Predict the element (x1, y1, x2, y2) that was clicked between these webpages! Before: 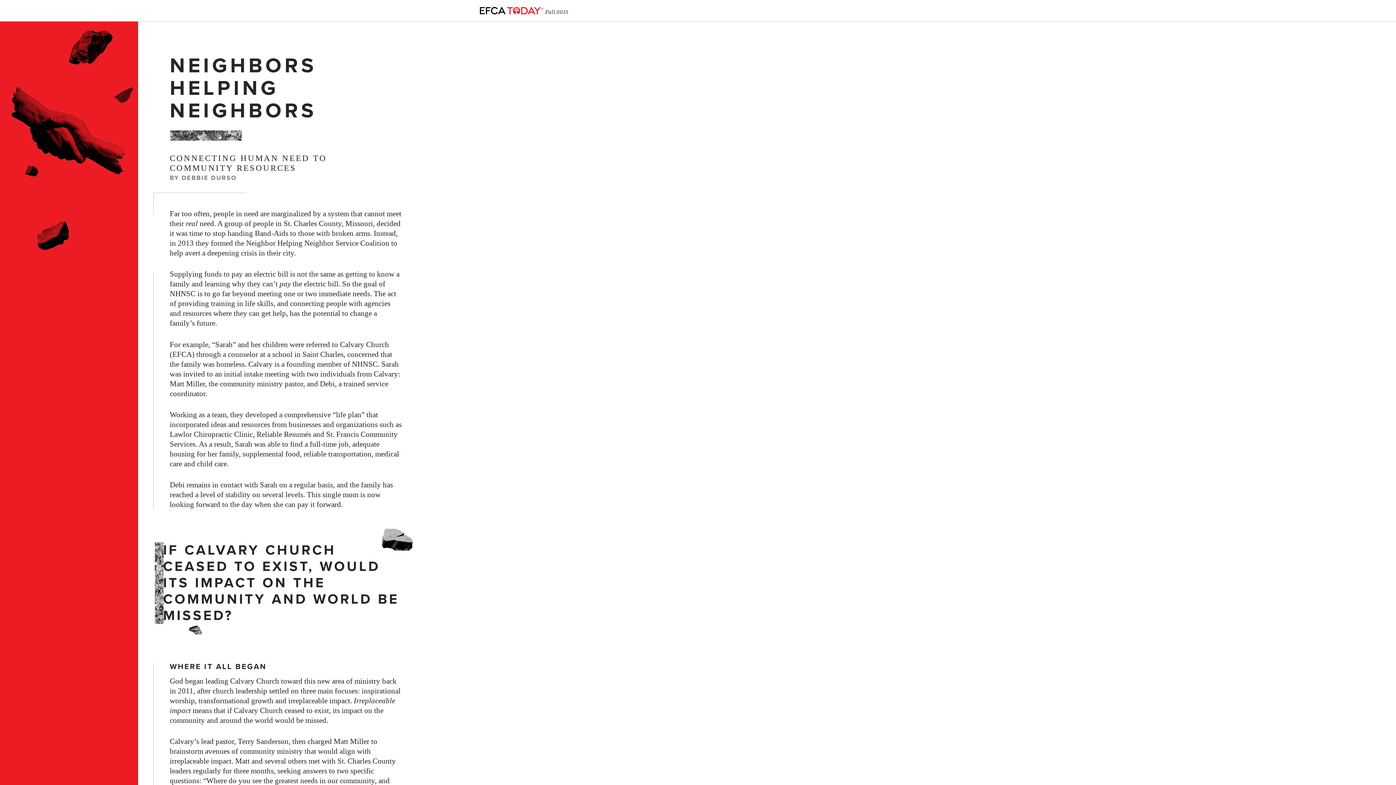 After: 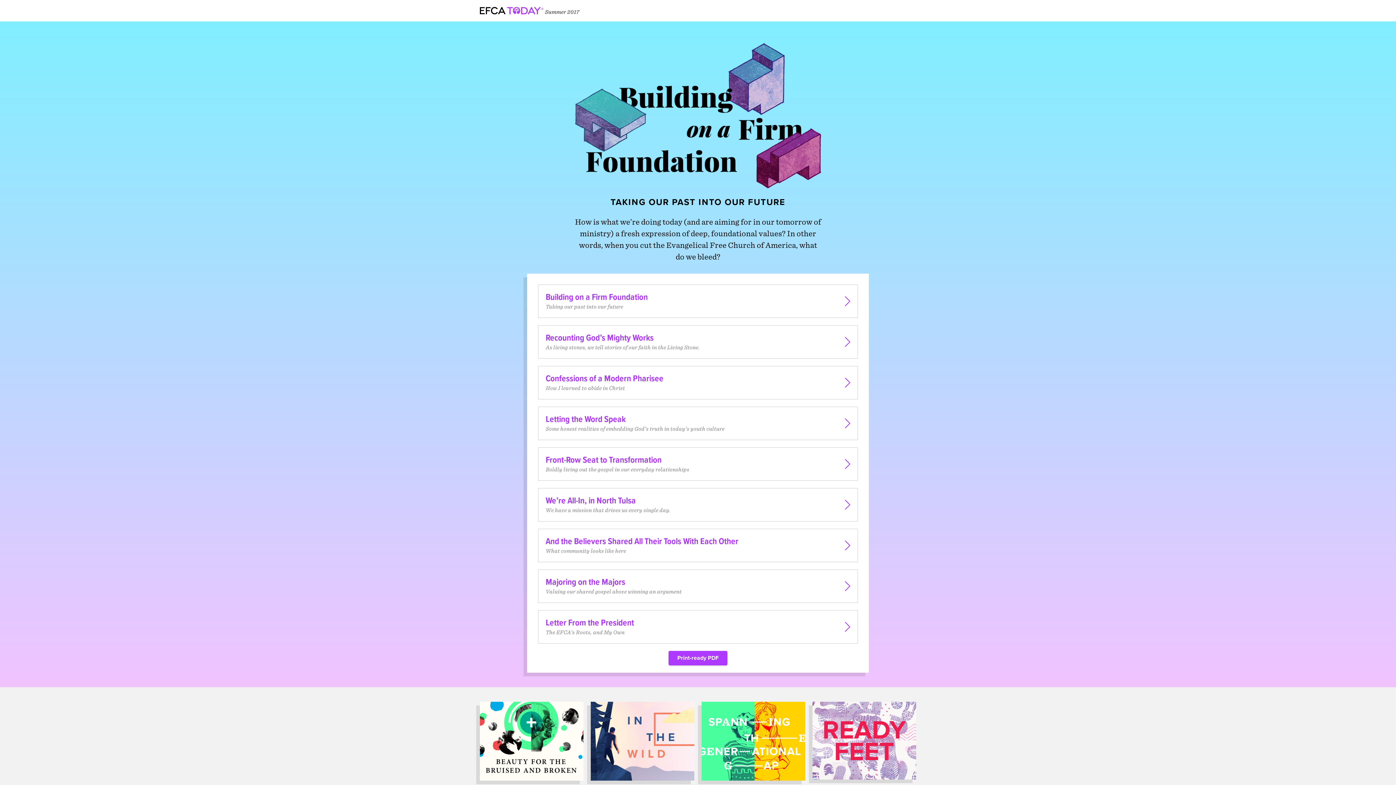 Action: bbox: (480, 5, 543, 17) label:  ®